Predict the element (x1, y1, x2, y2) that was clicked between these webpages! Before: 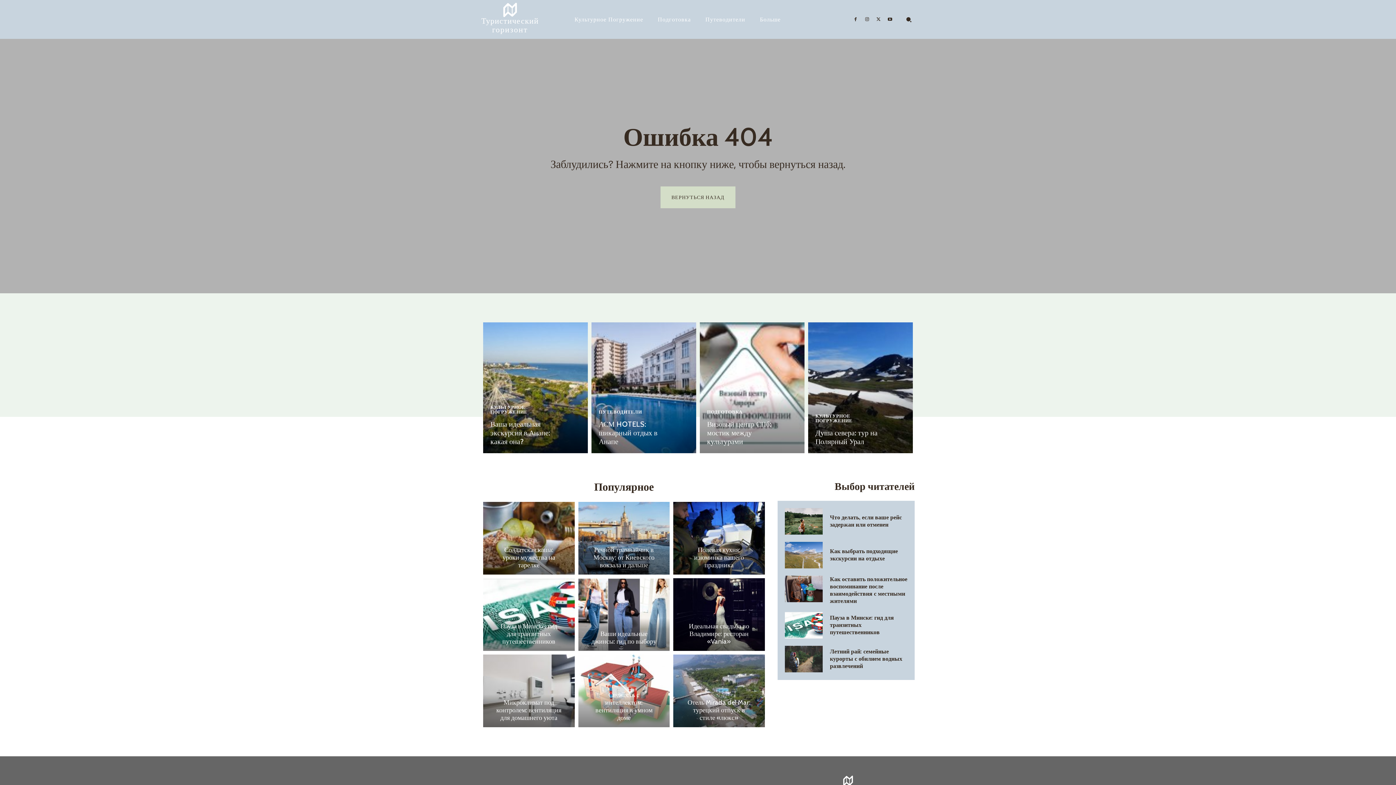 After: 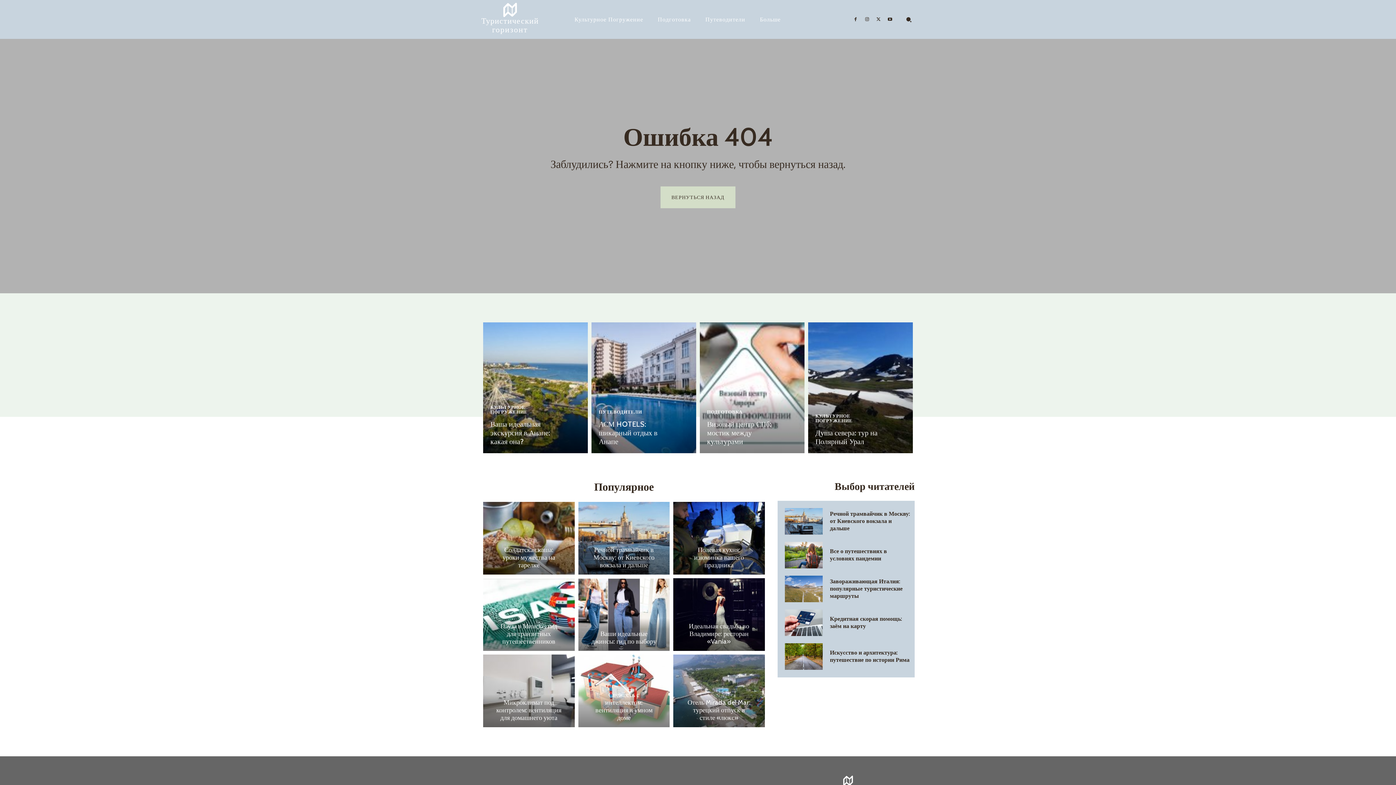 Action: bbox: (874, 15, 882, 23)